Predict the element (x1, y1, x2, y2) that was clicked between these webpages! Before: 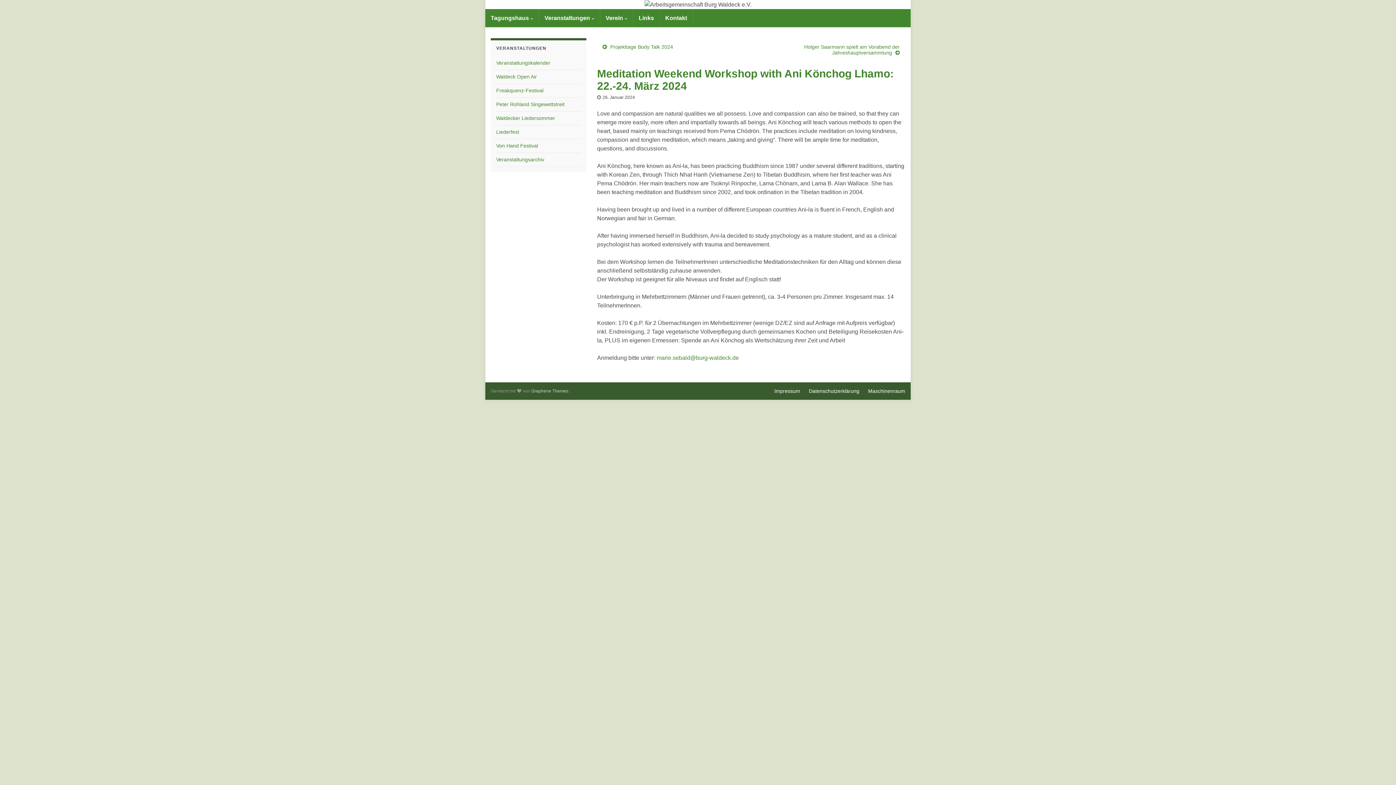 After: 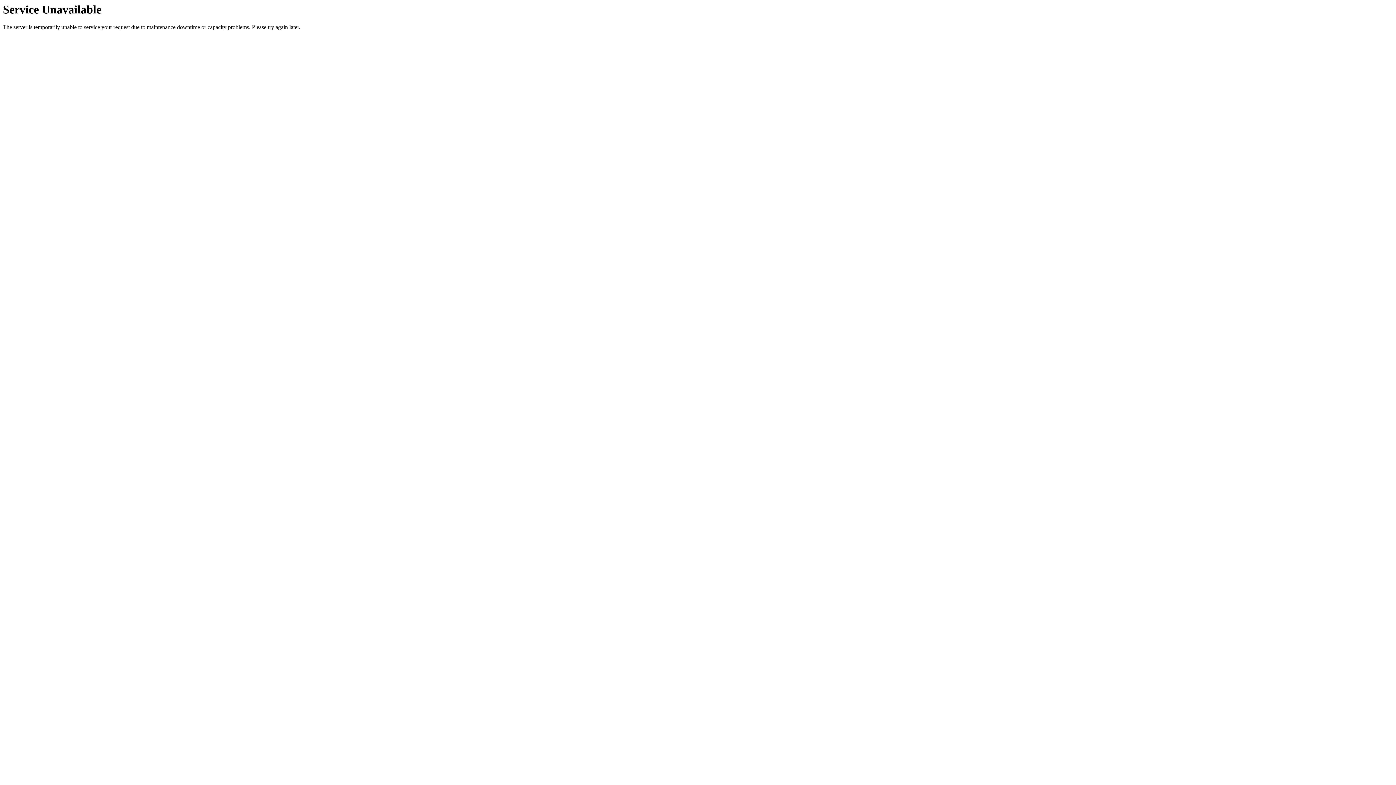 Action: bbox: (804, 43, 900, 55) label: Holger Saarmann spielt am Vorabend der Jahreshauptversammlung